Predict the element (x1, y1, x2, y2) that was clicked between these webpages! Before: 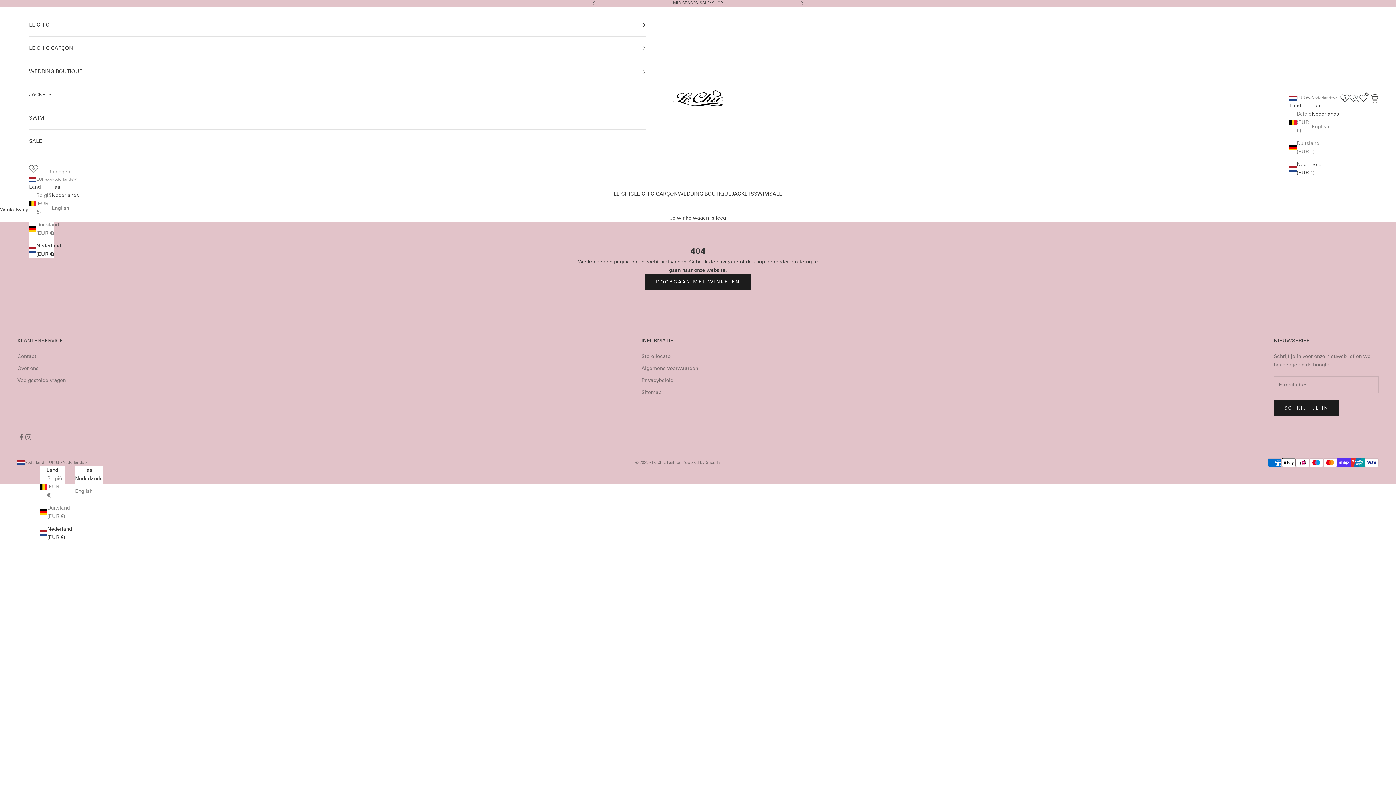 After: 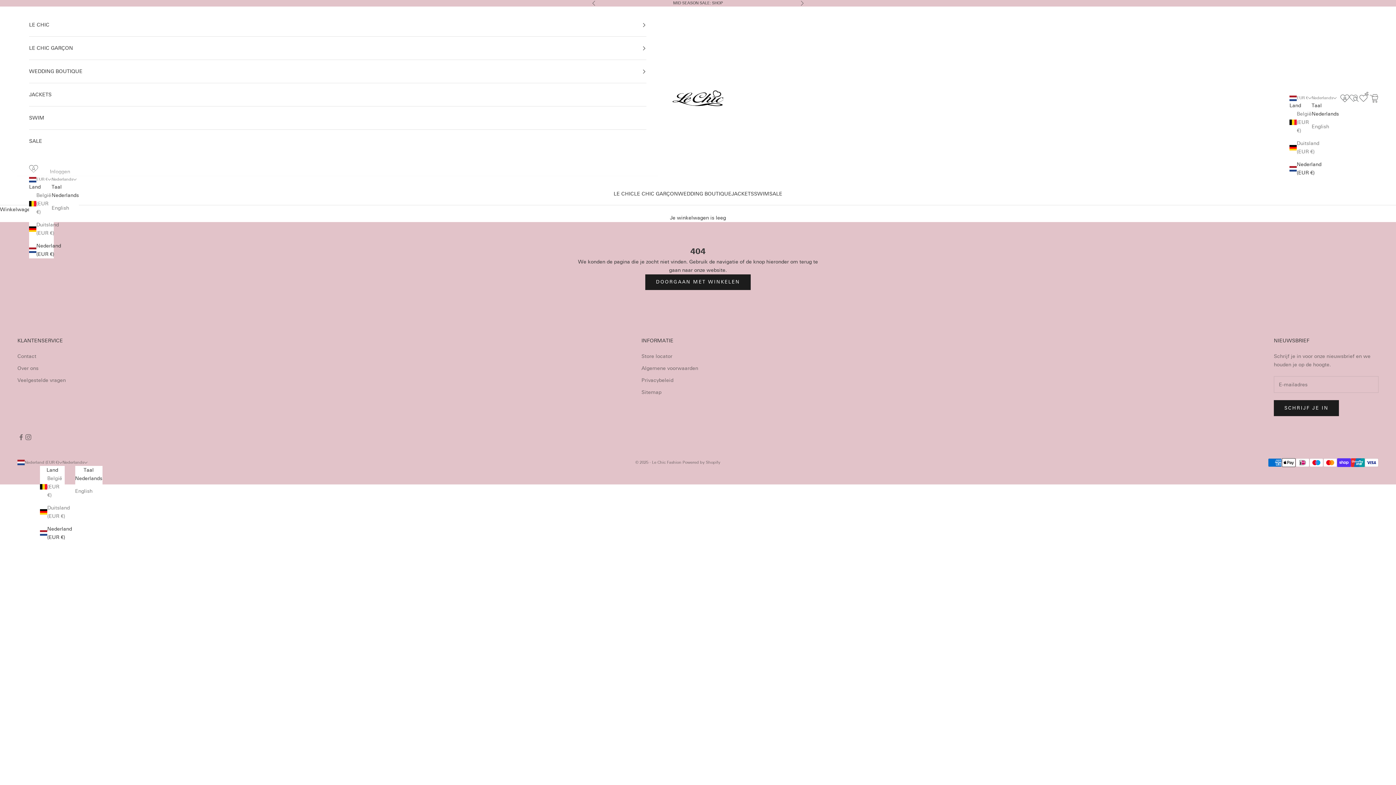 Action: bbox: (75, 474, 102, 482) label: Nederlands